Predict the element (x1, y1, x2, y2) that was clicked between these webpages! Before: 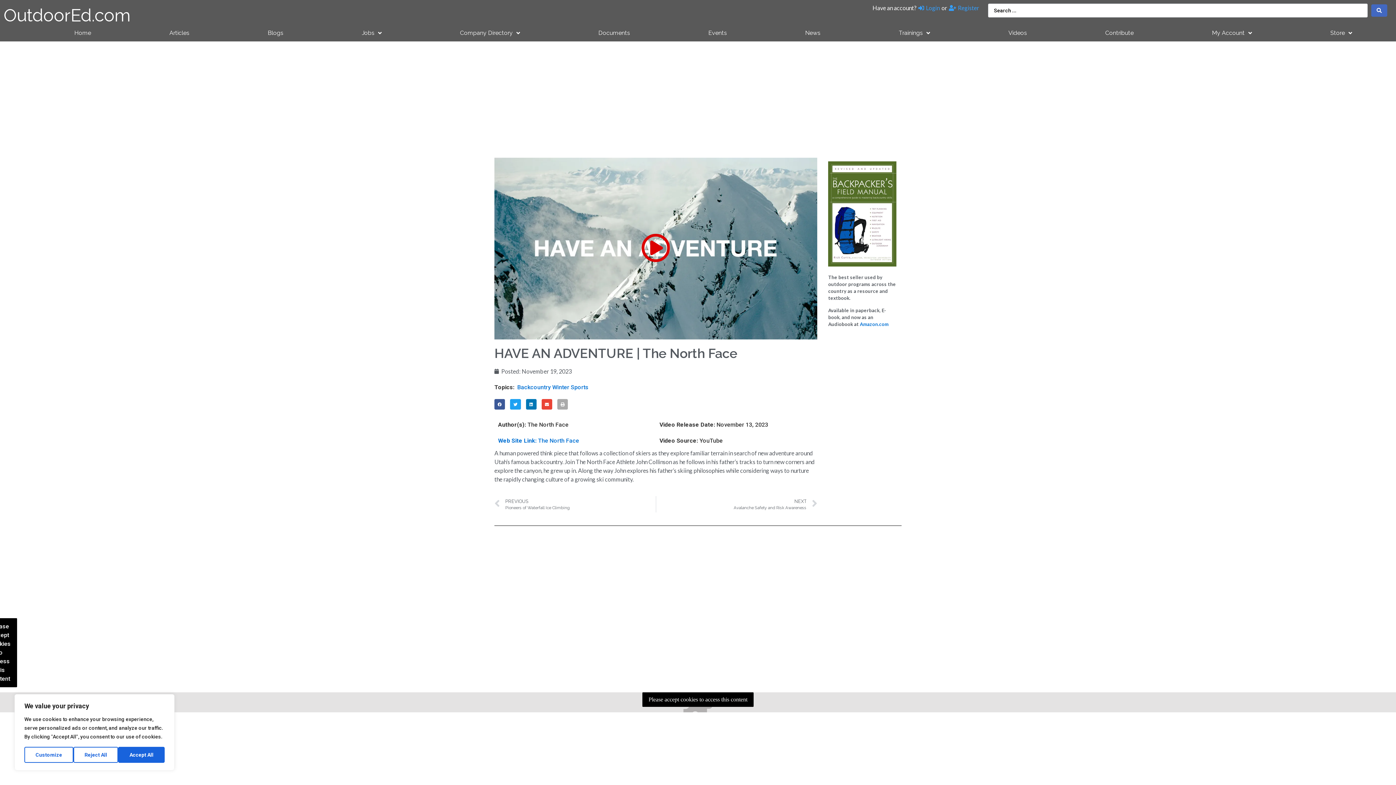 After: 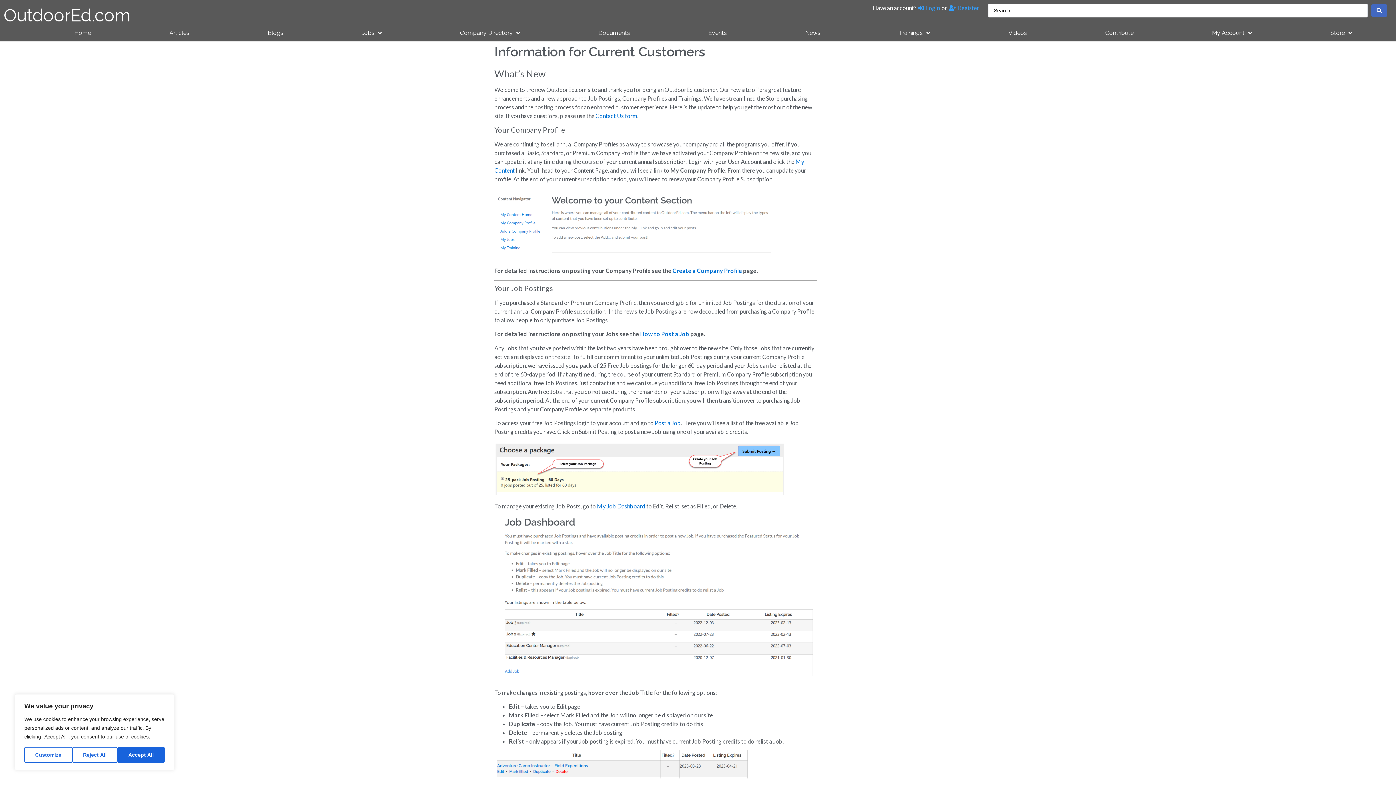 Action: bbox: (632, 638, 694, 656) label: Instructions for Current Customers